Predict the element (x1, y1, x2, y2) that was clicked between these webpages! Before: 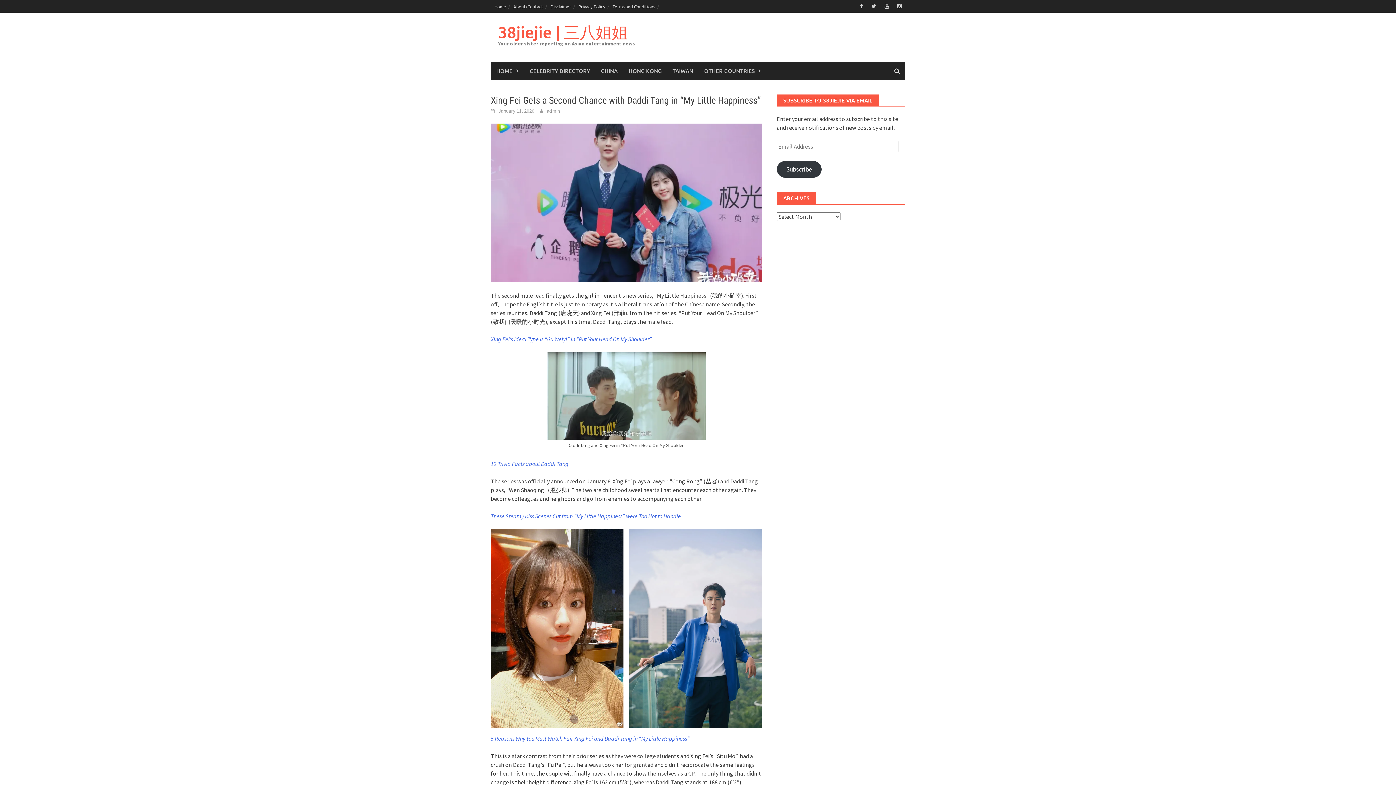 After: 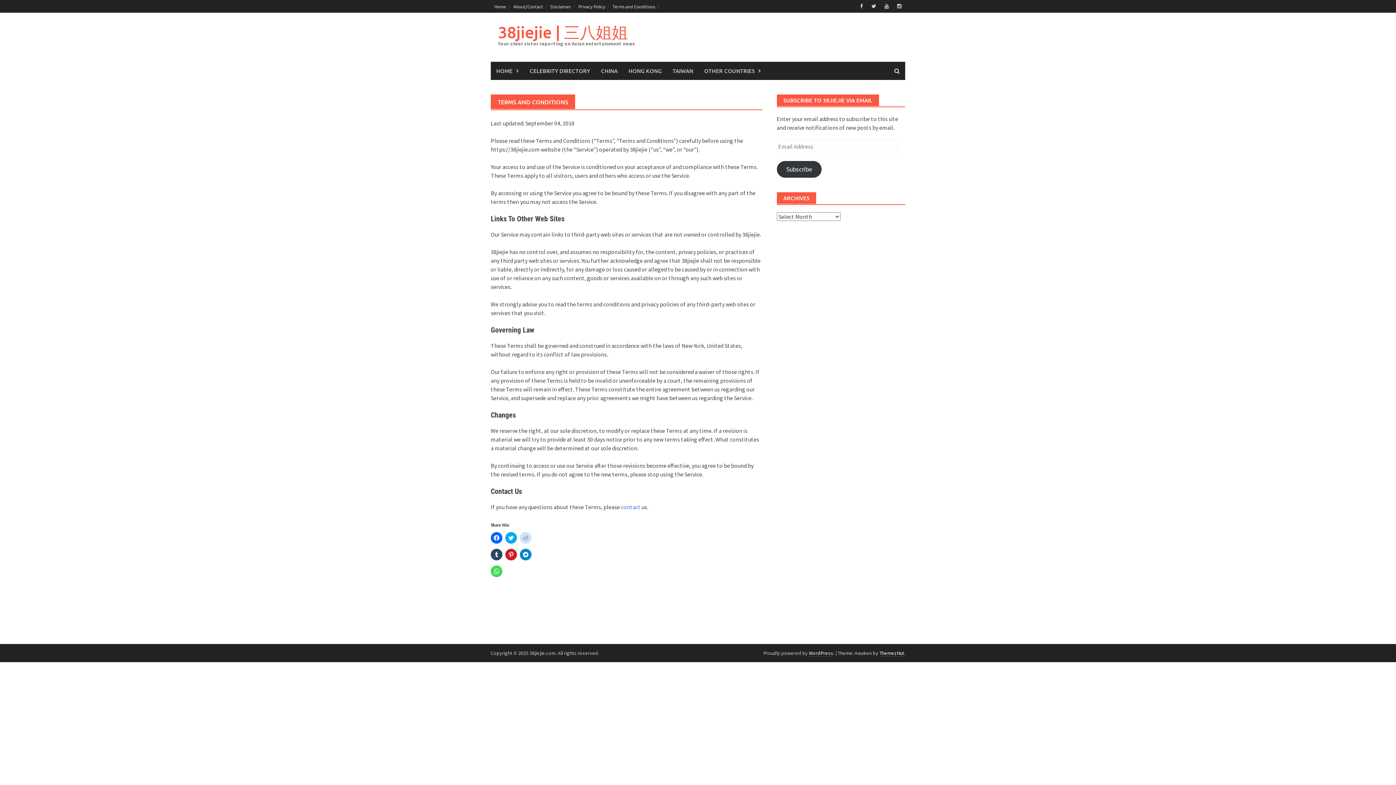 Action: bbox: (609, 0, 658, 12) label: Terms and Conditions